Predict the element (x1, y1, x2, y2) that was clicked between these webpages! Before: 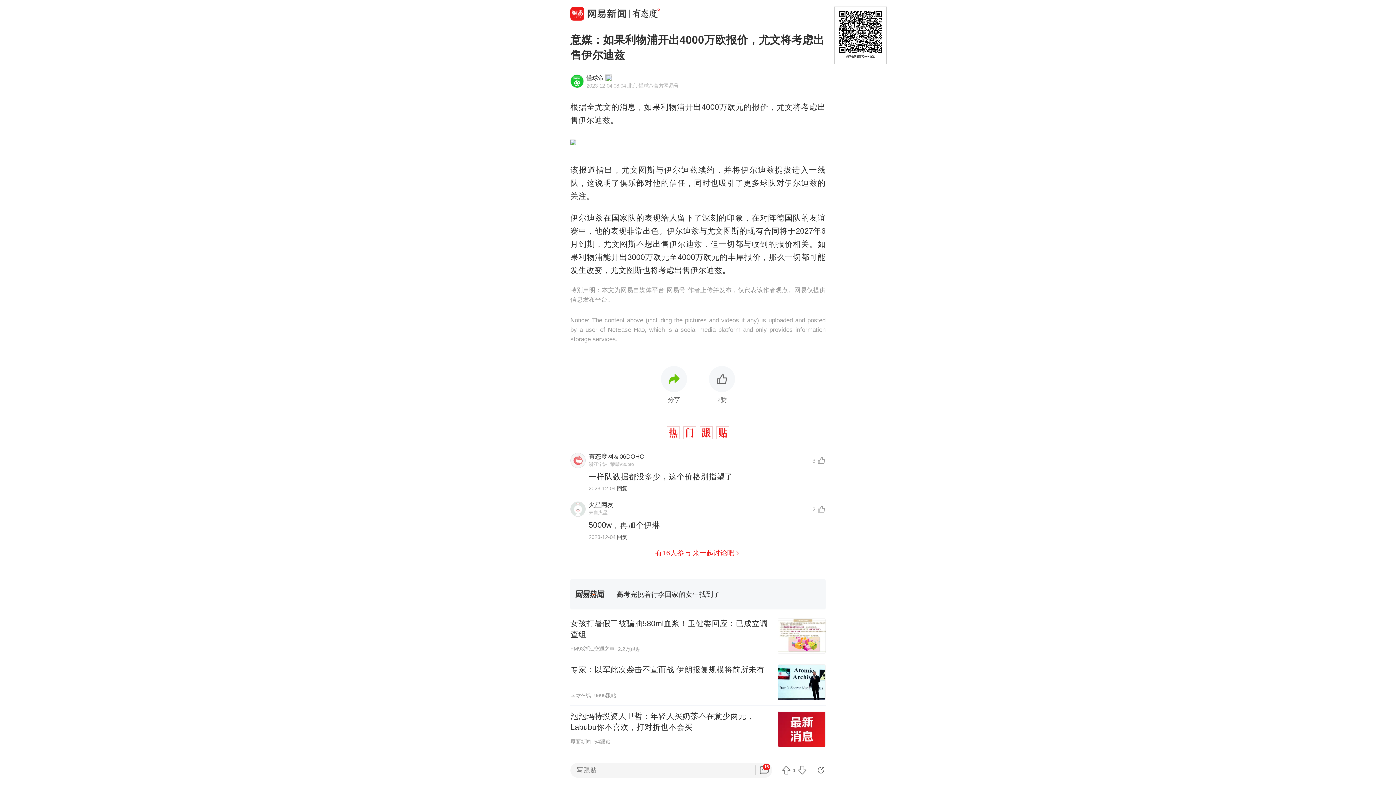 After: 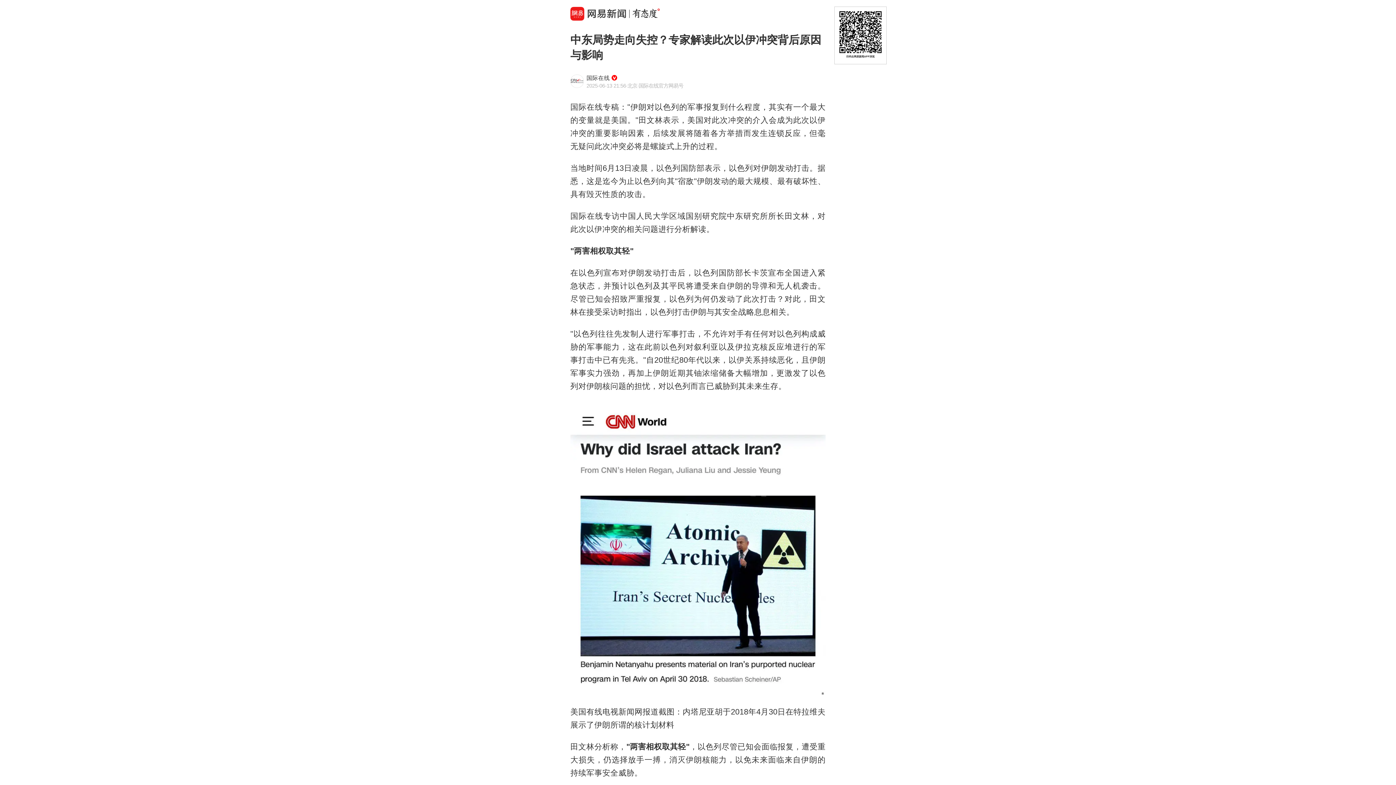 Action: label: 专家：以军此次袭击不宣而战 伊朗报复规模将前所未有
国际在线
9695跟贴 bbox: (570, 659, 825, 705)